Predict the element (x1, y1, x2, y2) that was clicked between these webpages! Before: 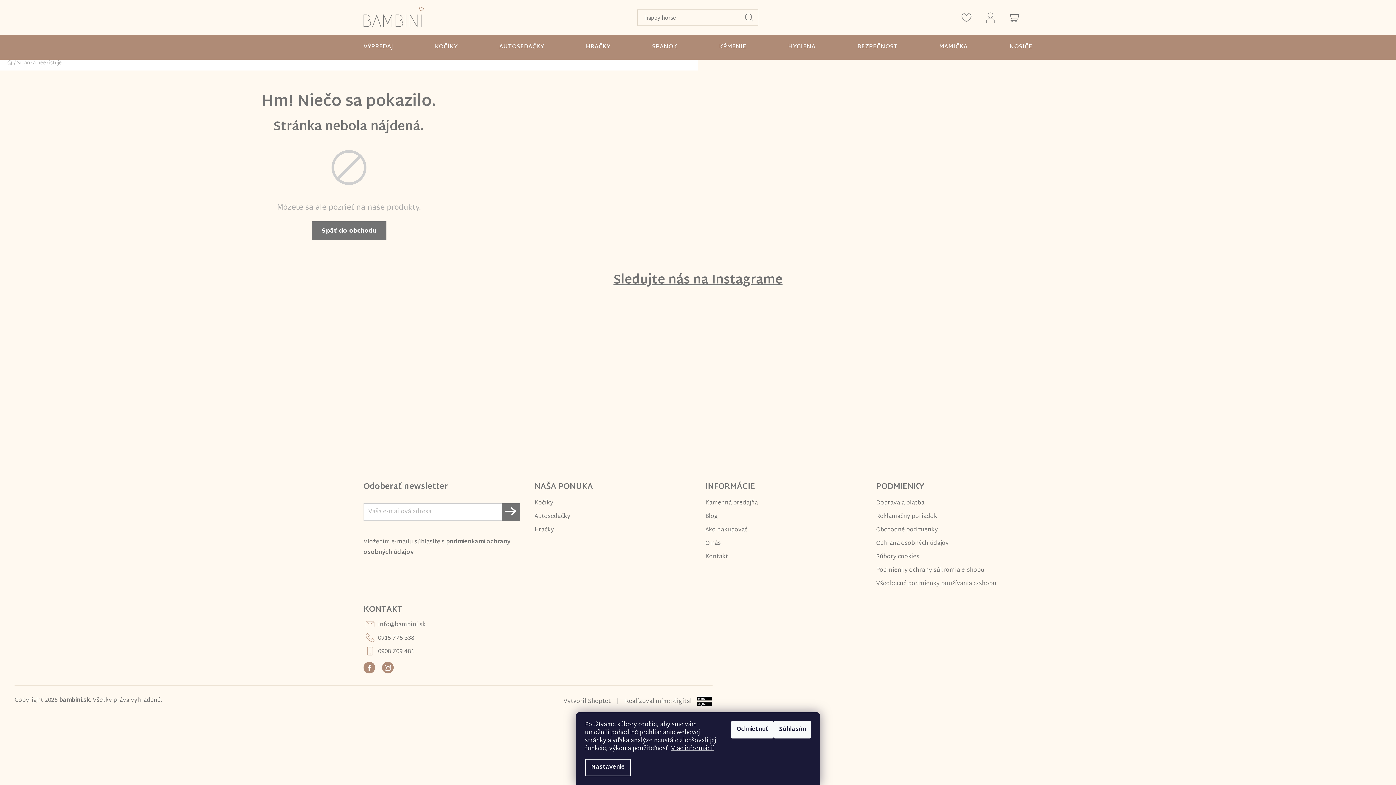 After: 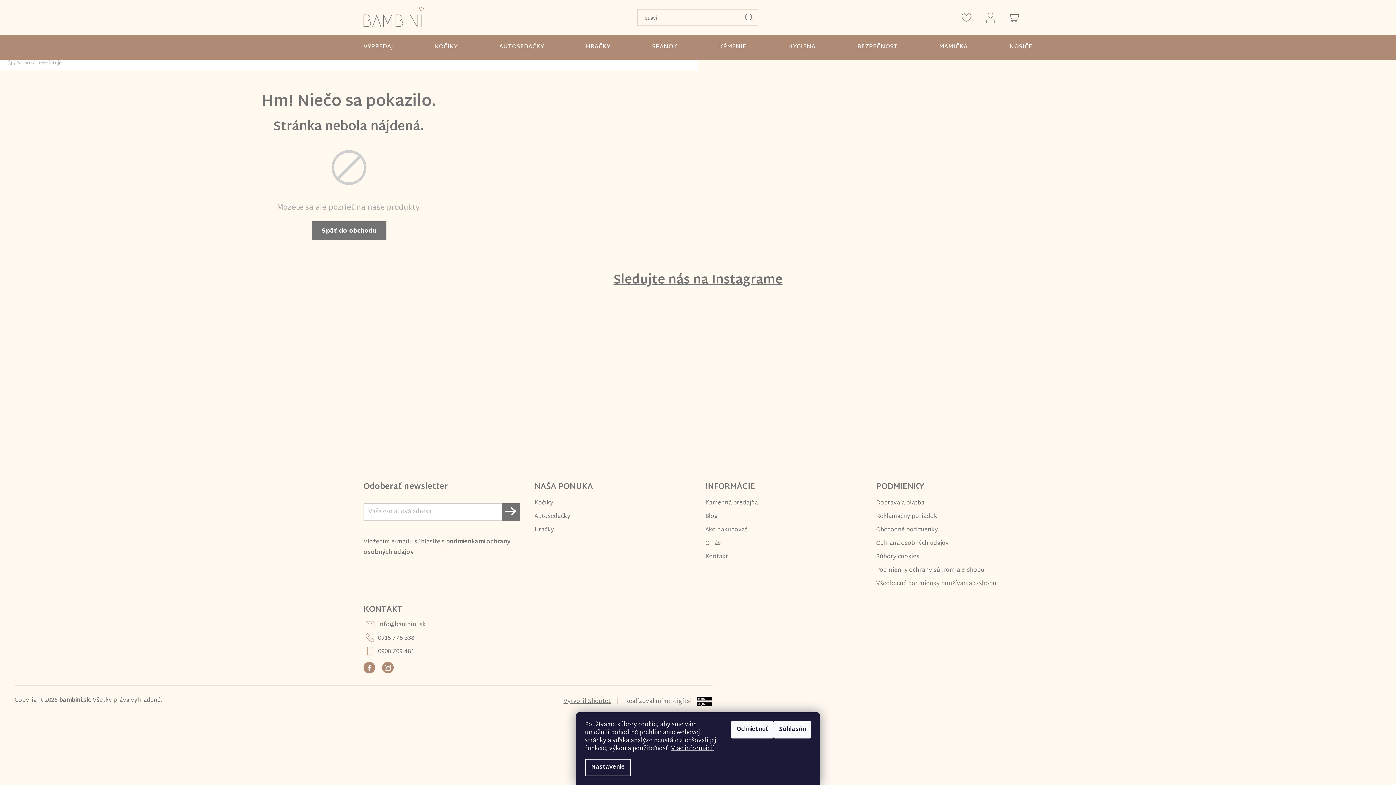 Action: label: Vytvoril Shoptet bbox: (563, 698, 610, 706)